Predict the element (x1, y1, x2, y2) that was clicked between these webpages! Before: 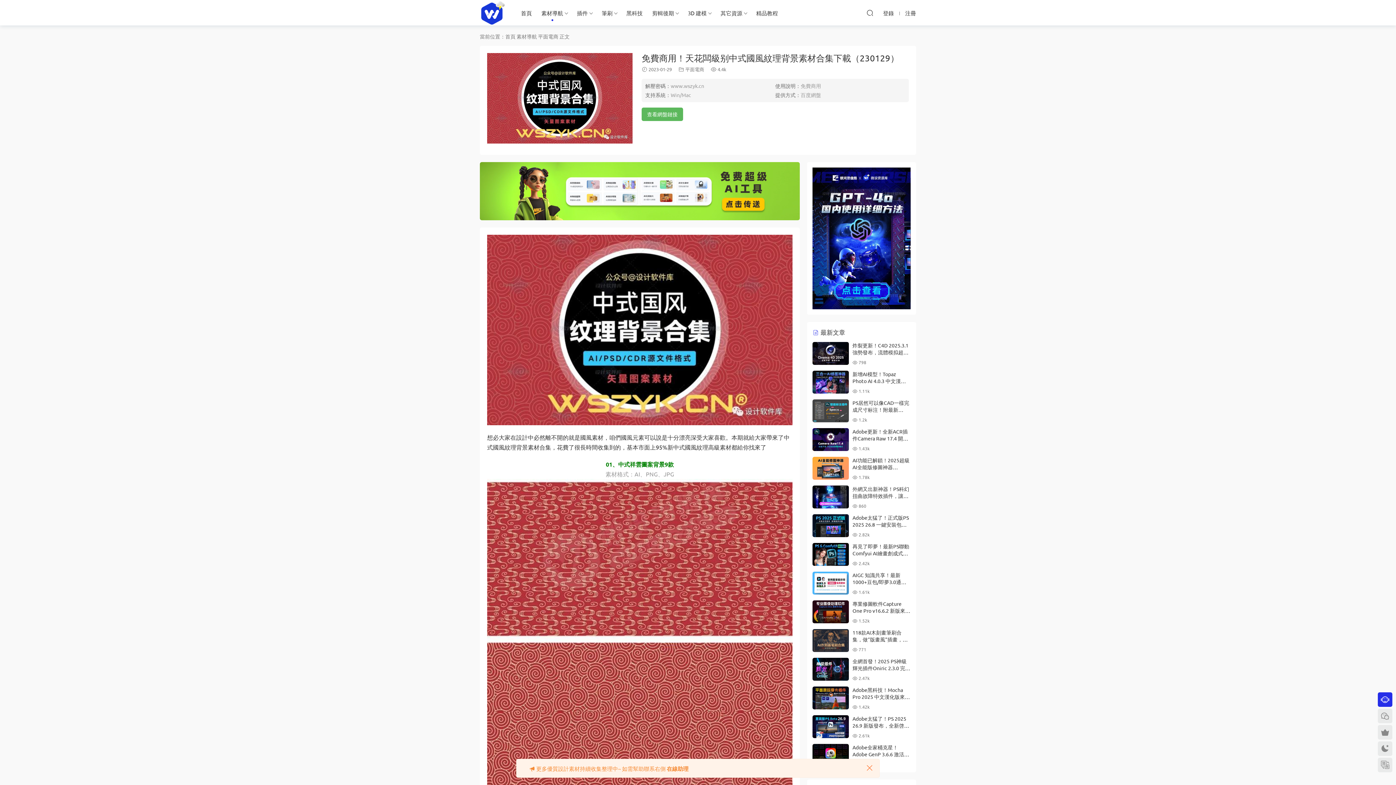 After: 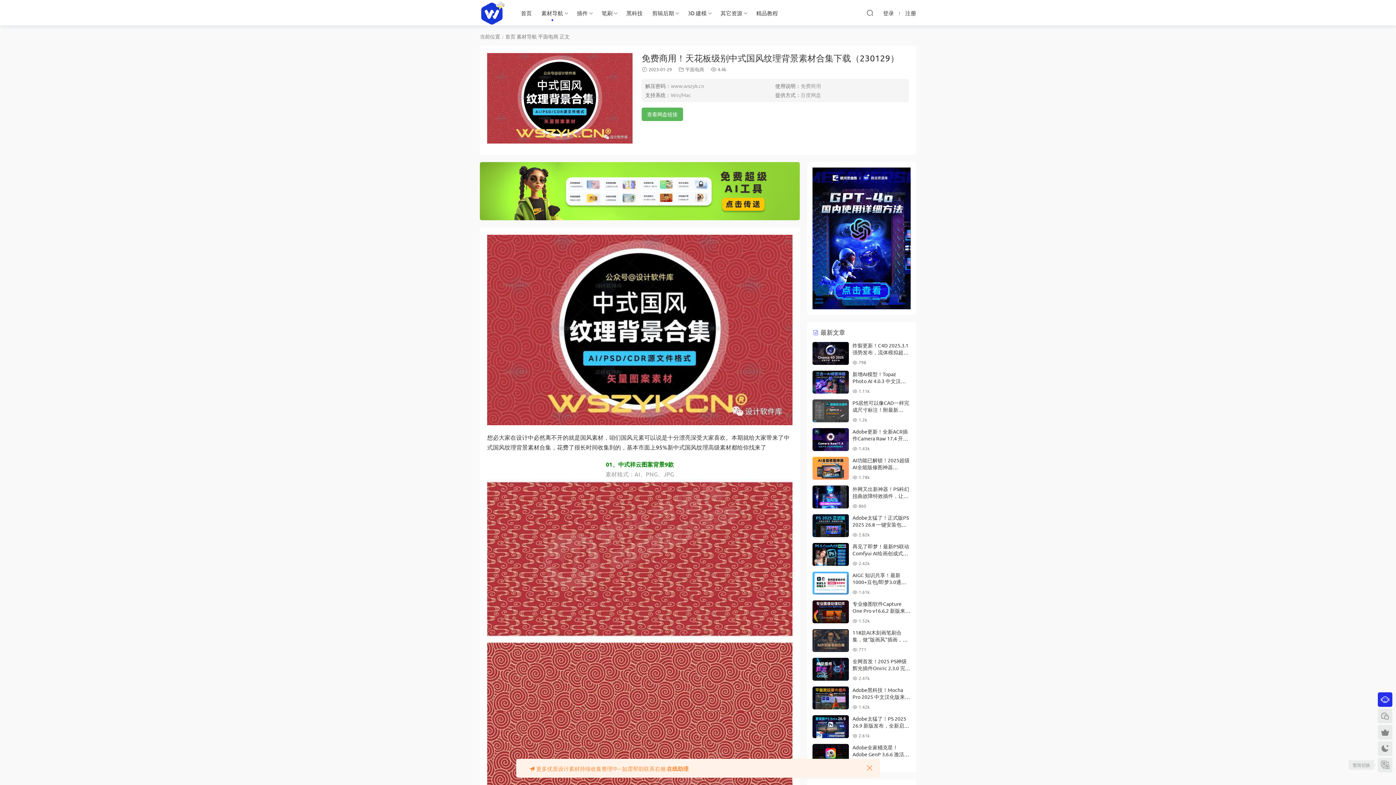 Action: bbox: (1378, 758, 1392, 772)